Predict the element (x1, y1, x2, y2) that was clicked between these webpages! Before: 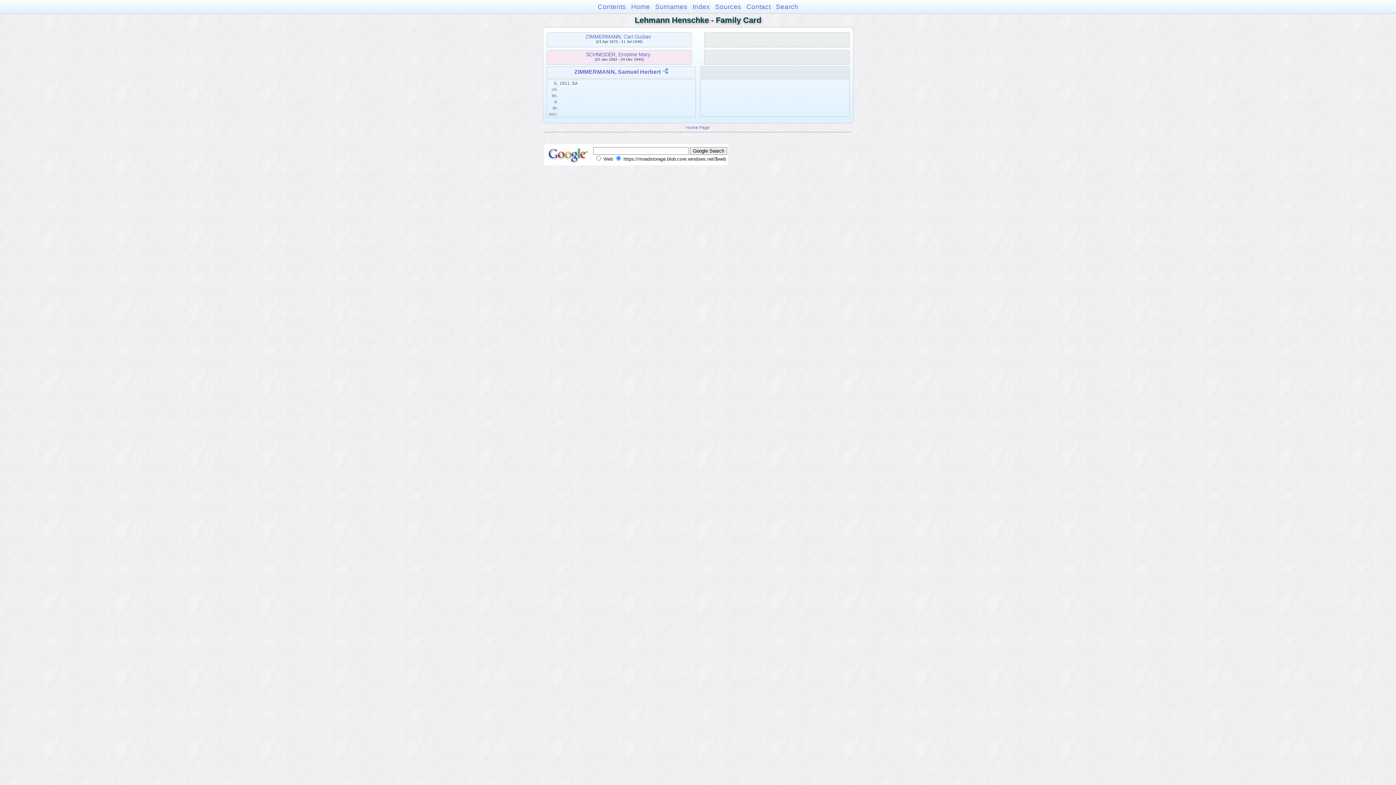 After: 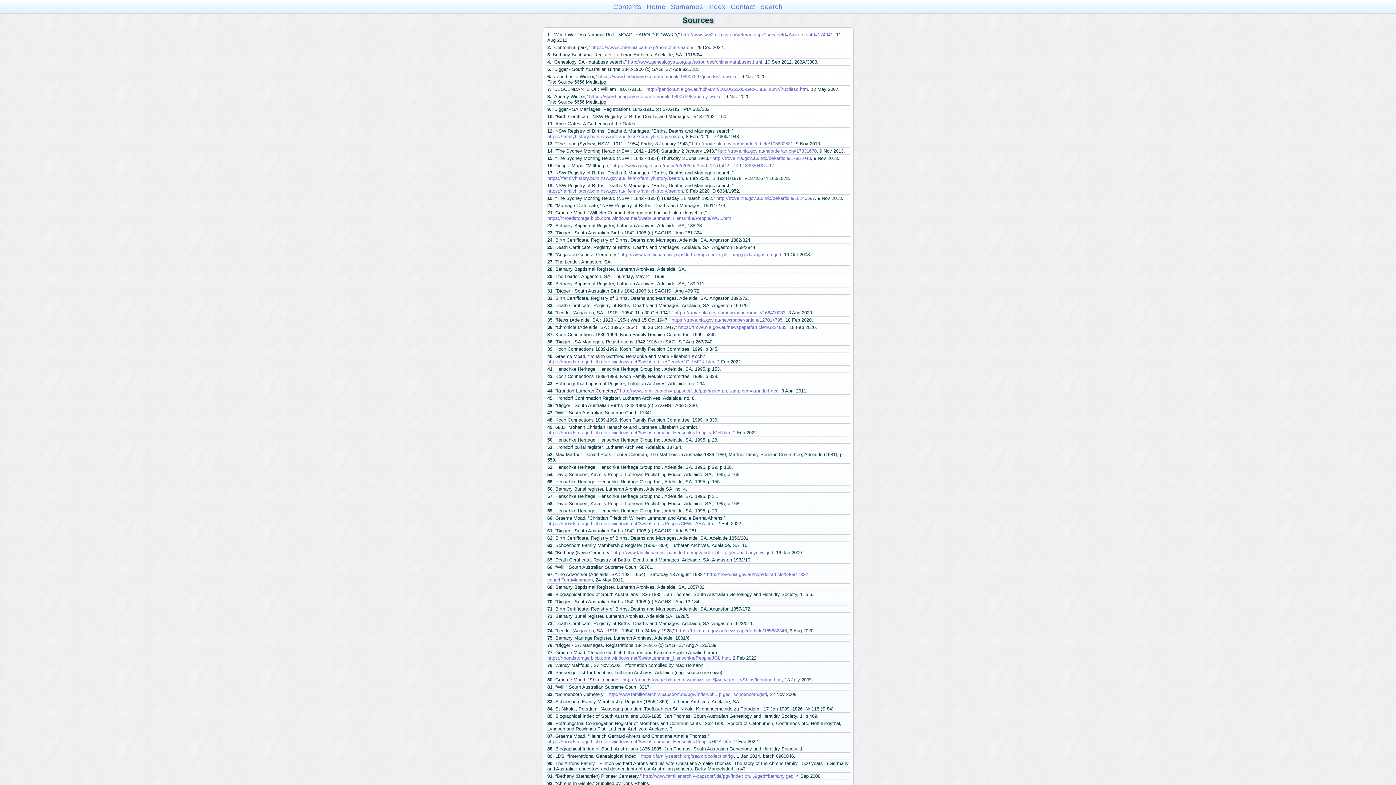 Action: bbox: (715, 2, 741, 10) label: Sources